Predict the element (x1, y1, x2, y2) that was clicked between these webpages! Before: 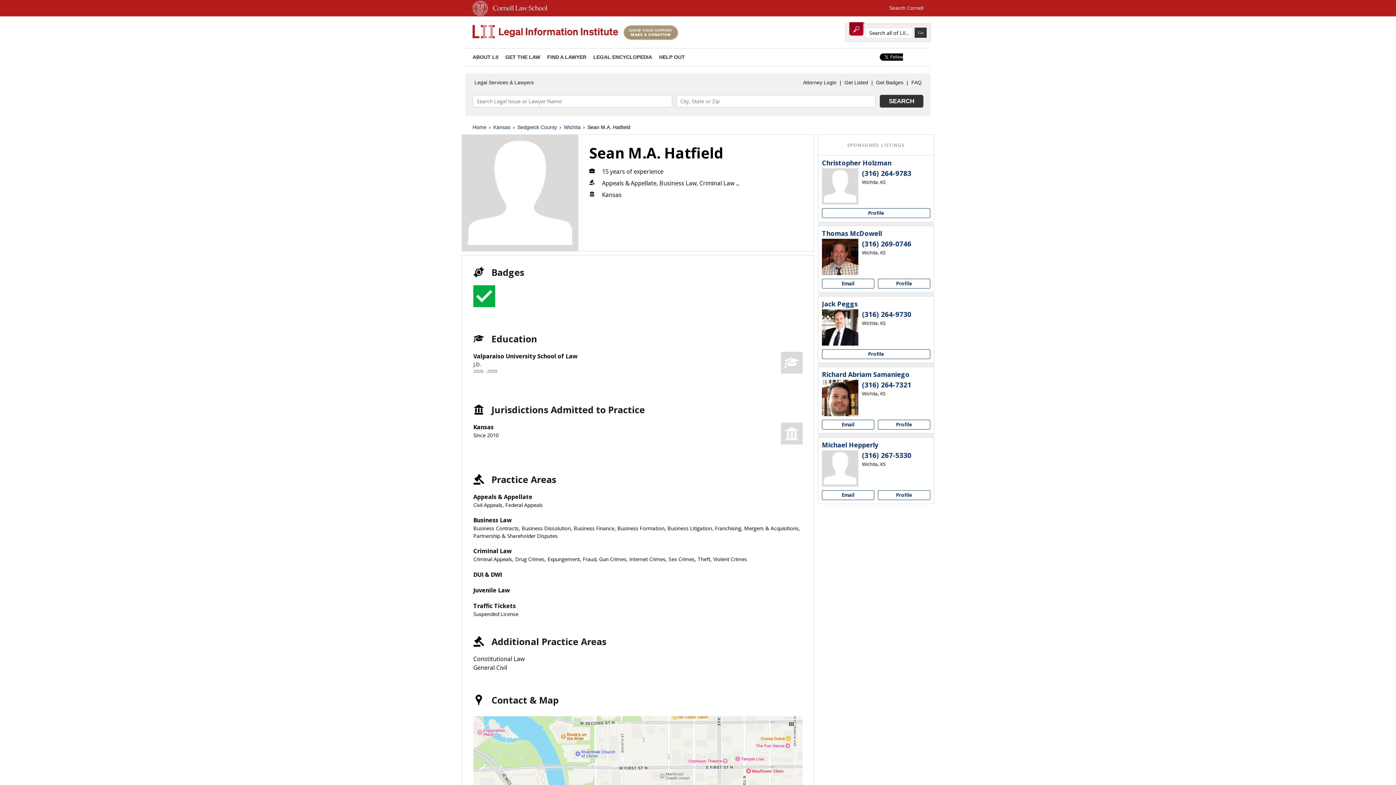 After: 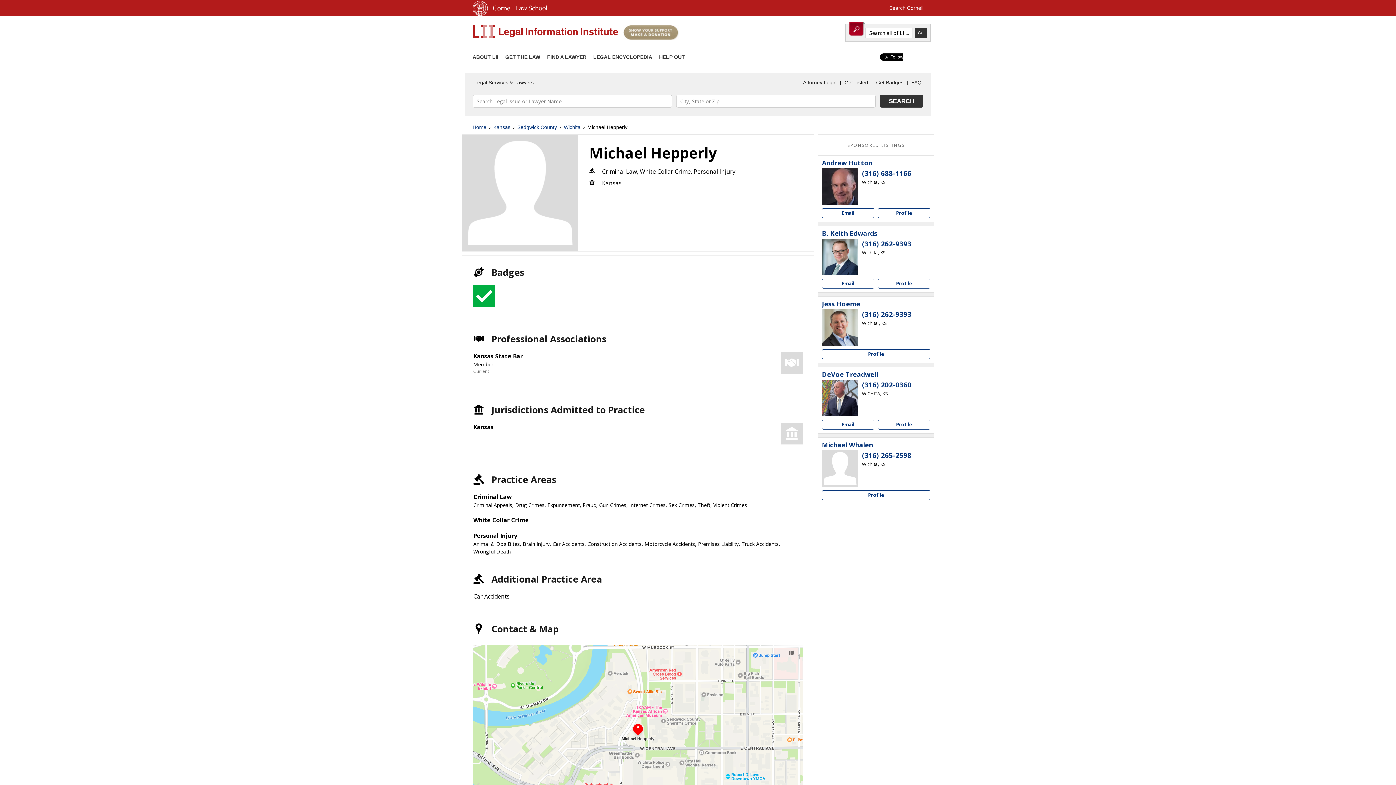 Action: bbox: (822, 450, 858, 487)